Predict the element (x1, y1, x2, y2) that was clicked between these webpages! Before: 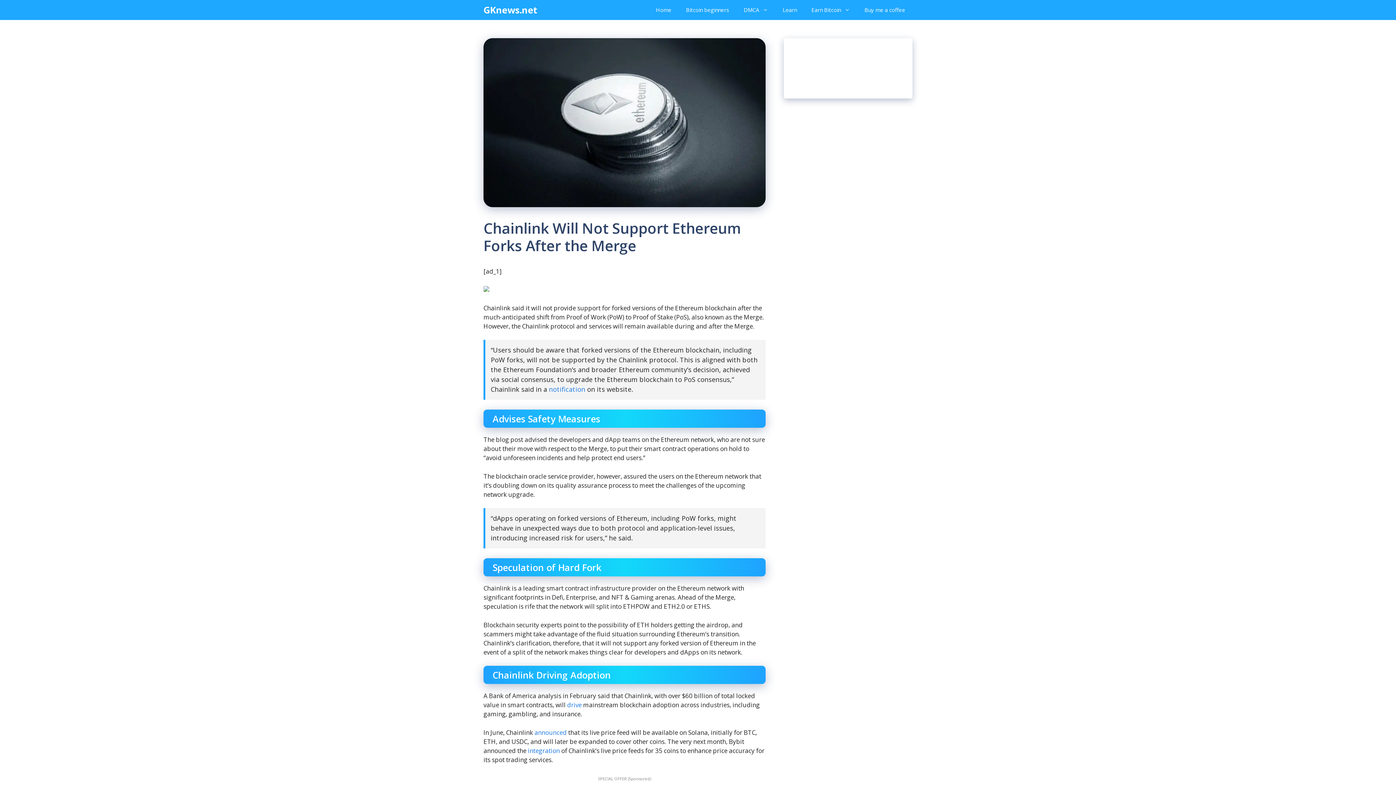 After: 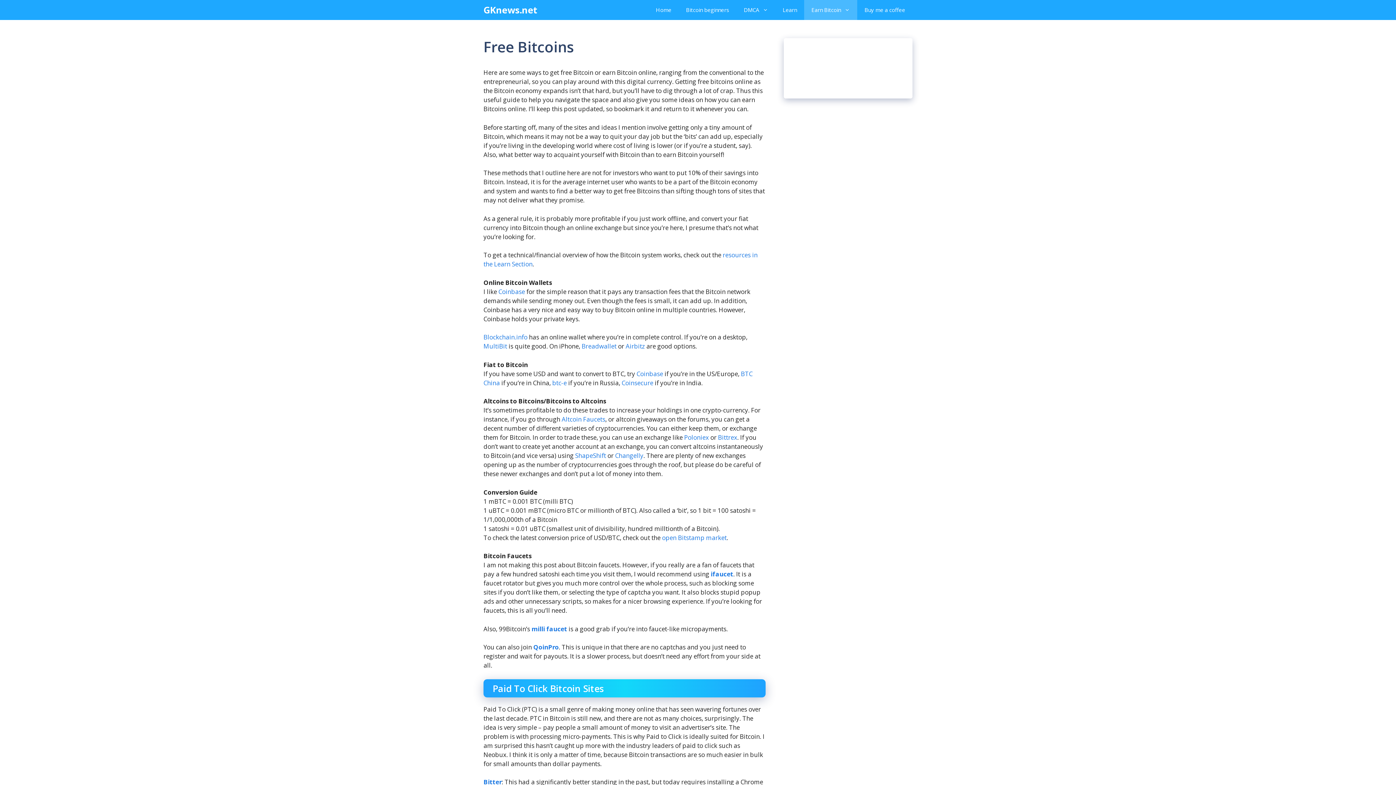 Action: label: Earn Bitcoin bbox: (804, 0, 857, 20)